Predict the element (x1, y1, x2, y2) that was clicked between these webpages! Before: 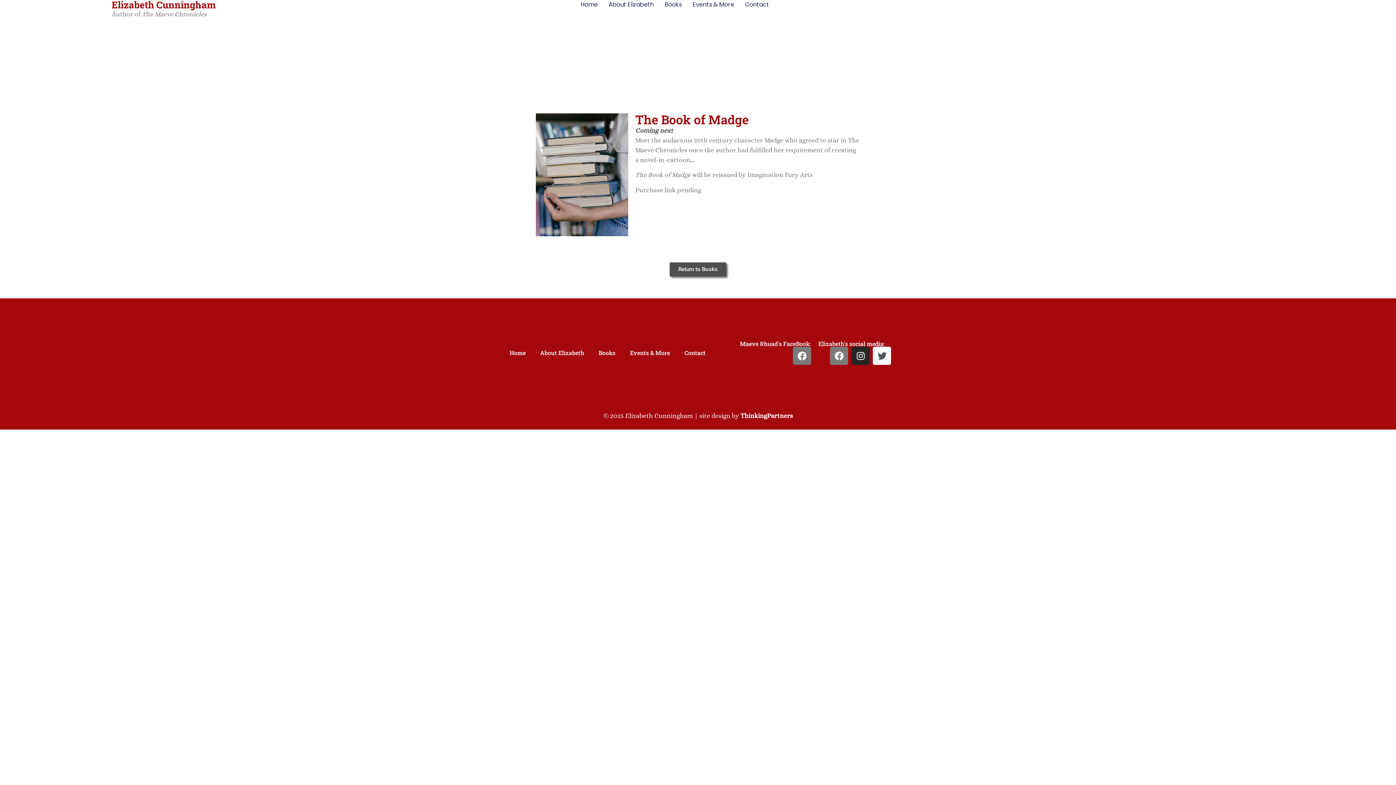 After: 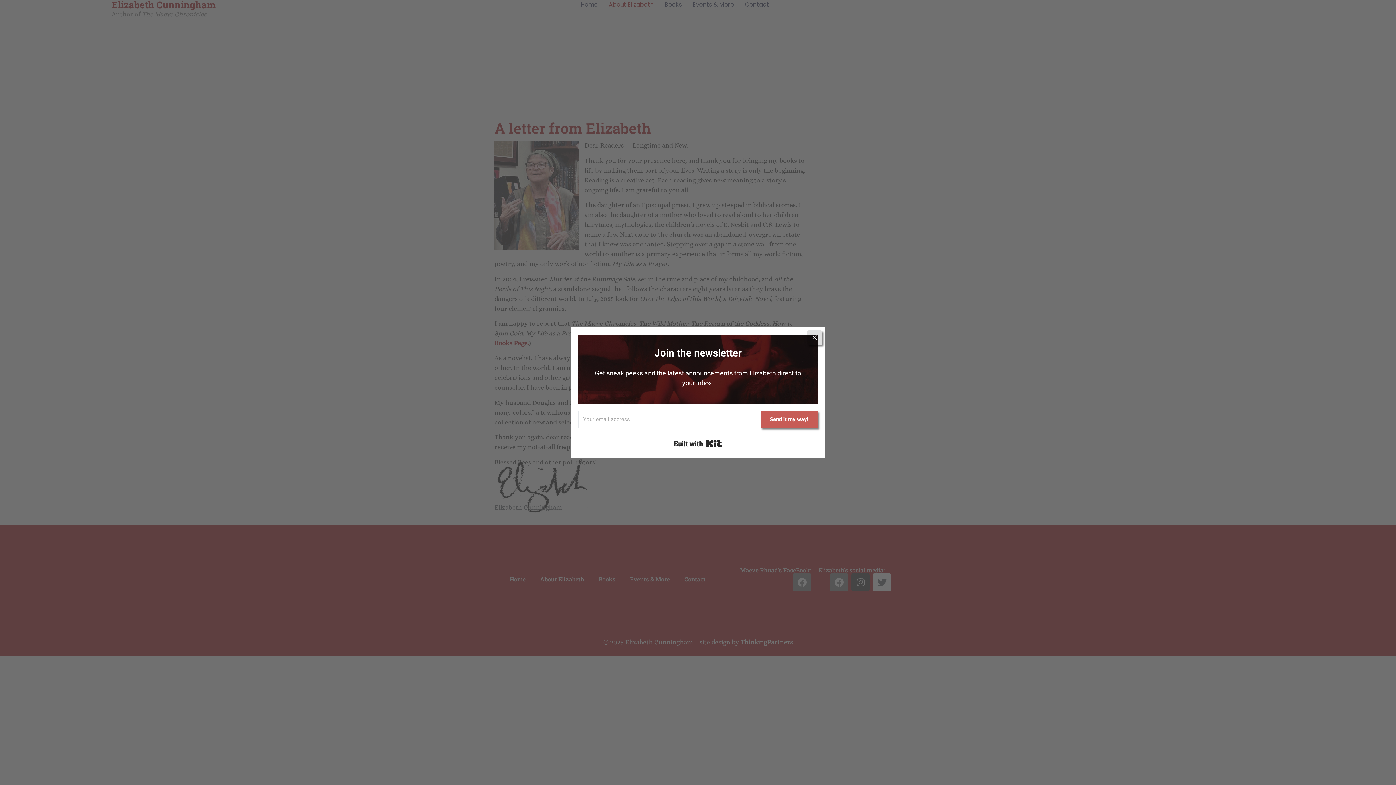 Action: label: About Elizabeth bbox: (608, 0, 653, 9)